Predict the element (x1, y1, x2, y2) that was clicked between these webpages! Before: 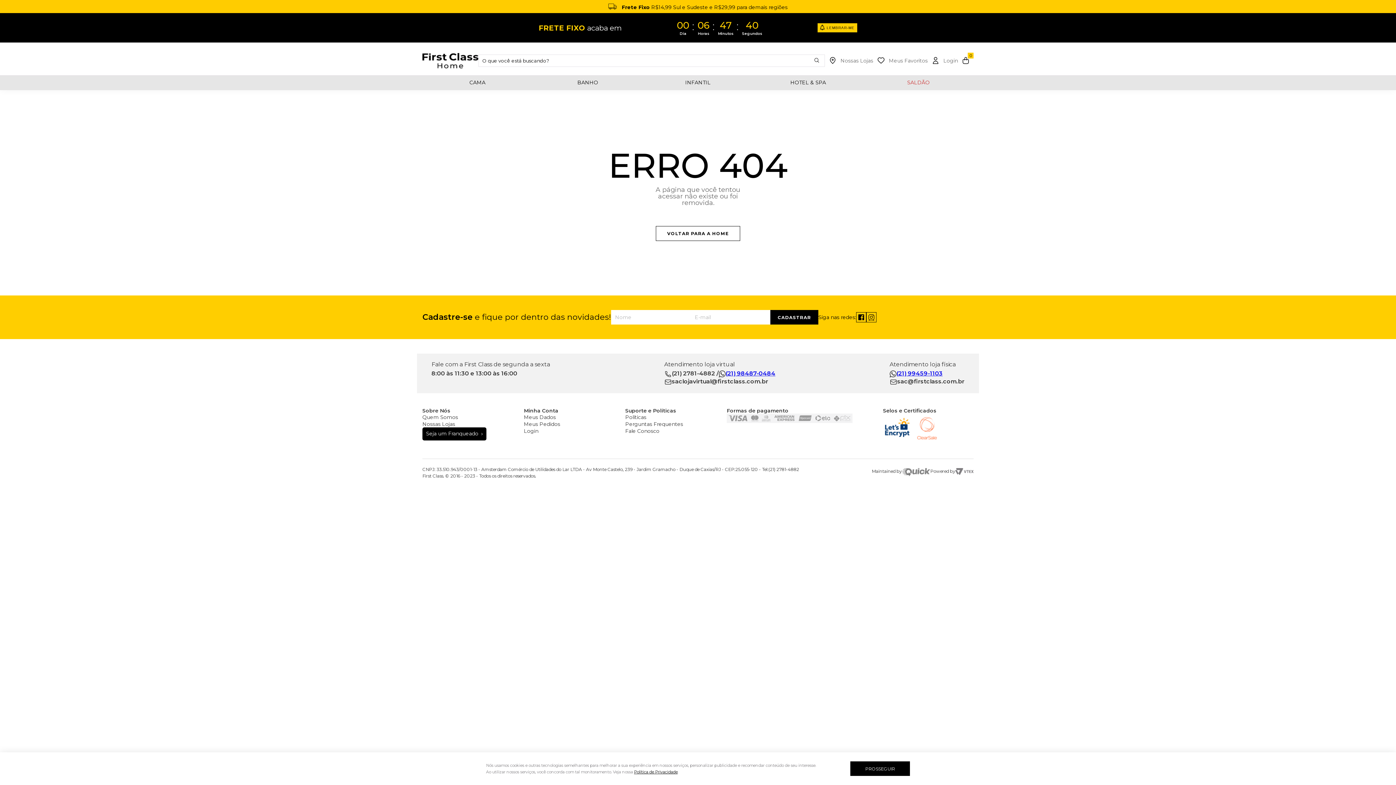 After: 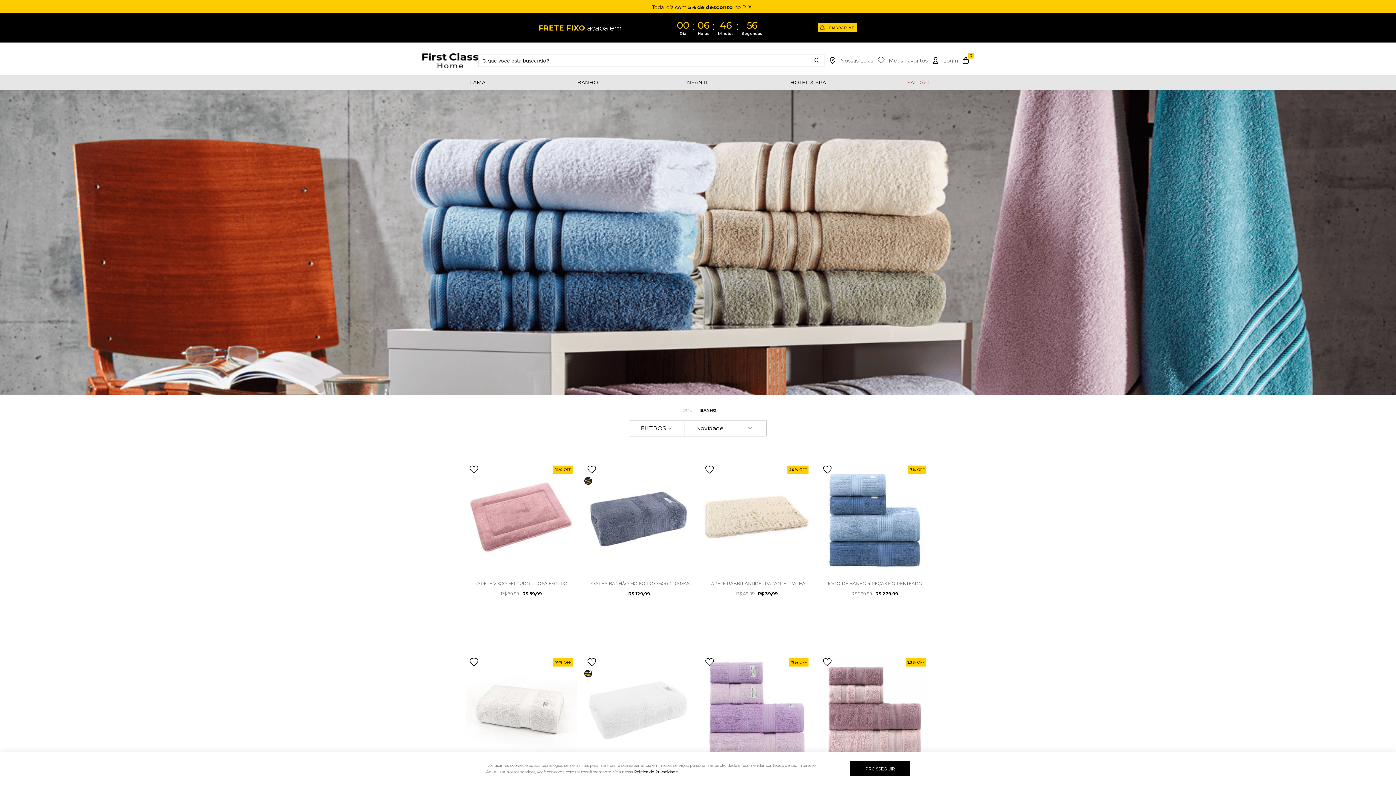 Action: bbox: (532, 75, 642, 89) label: BANHO